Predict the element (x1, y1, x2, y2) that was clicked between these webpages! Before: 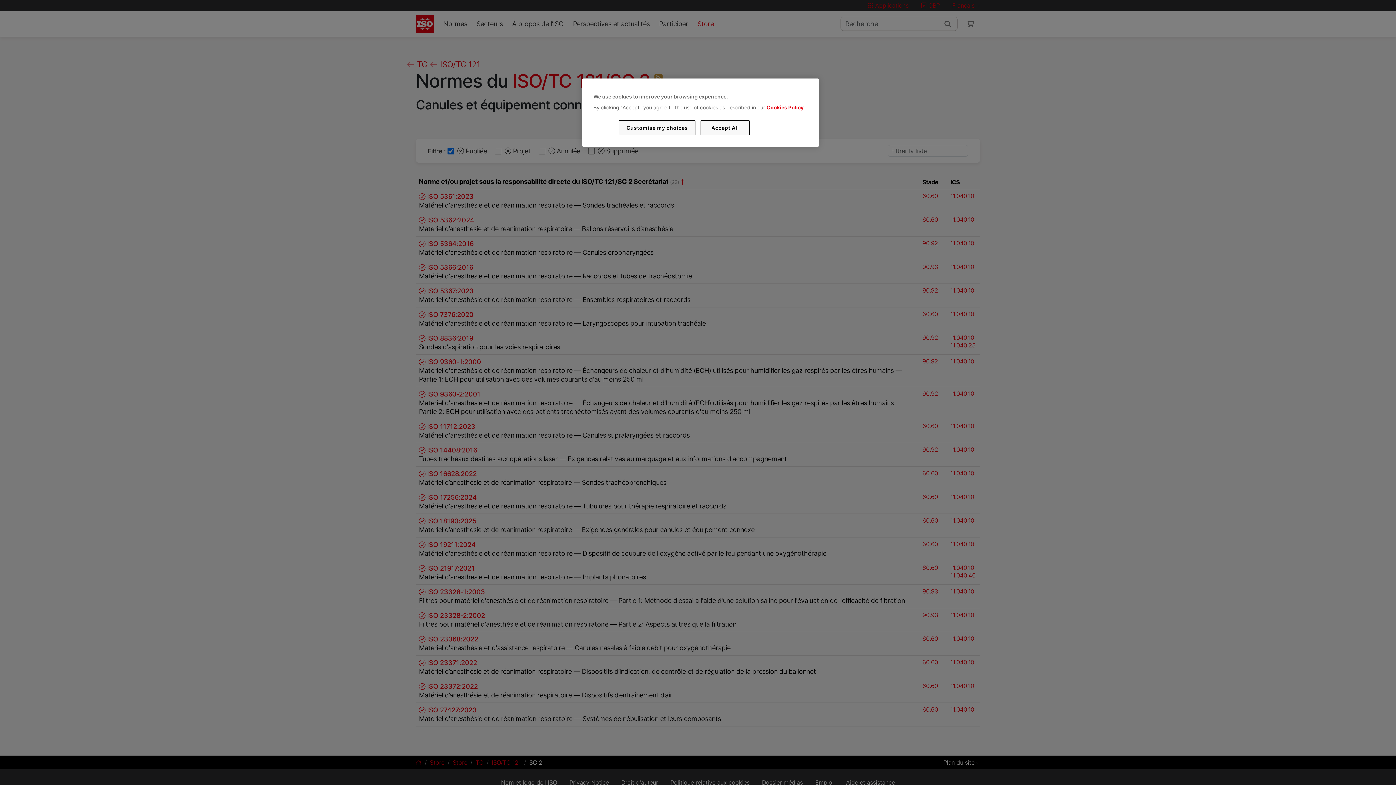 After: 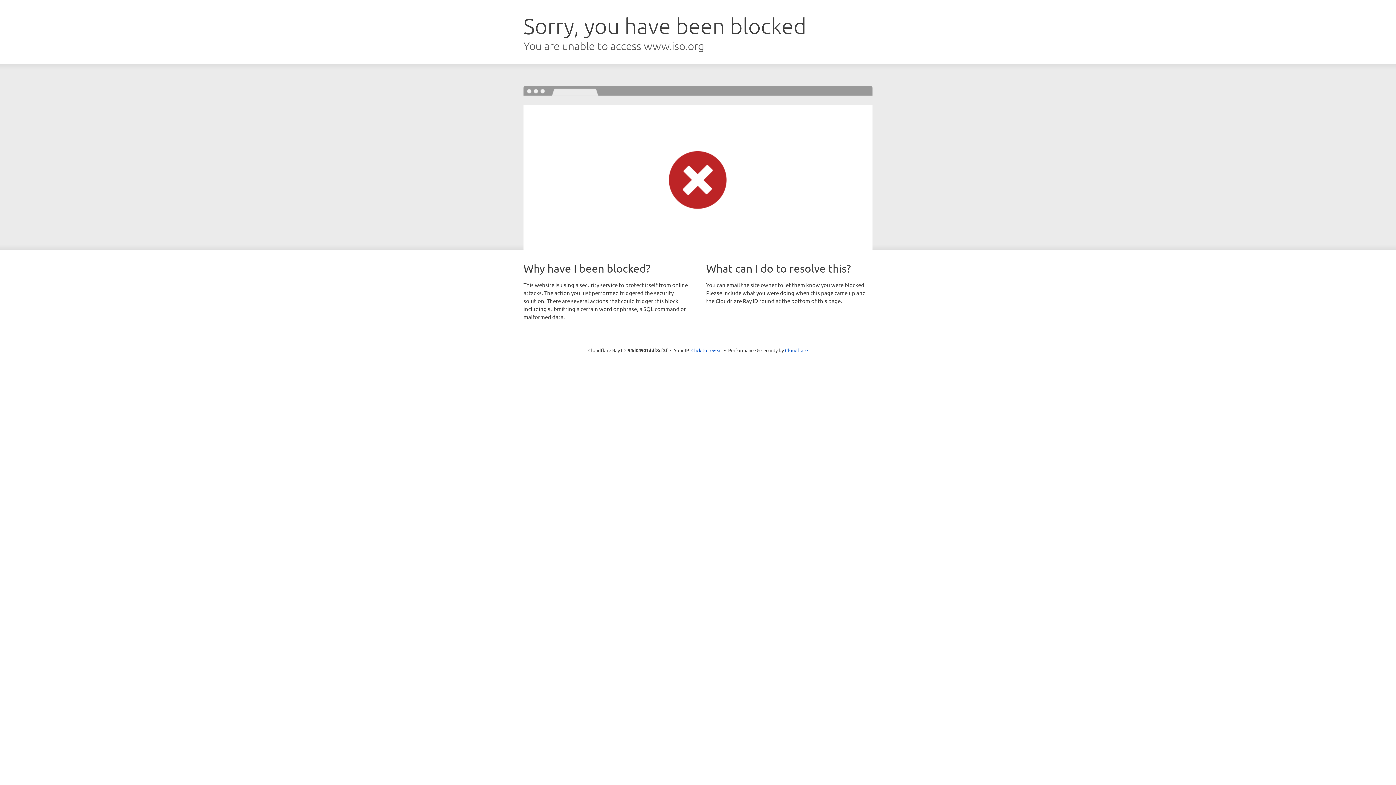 Action: bbox: (766, 104, 803, 110) label: Cookies Policy